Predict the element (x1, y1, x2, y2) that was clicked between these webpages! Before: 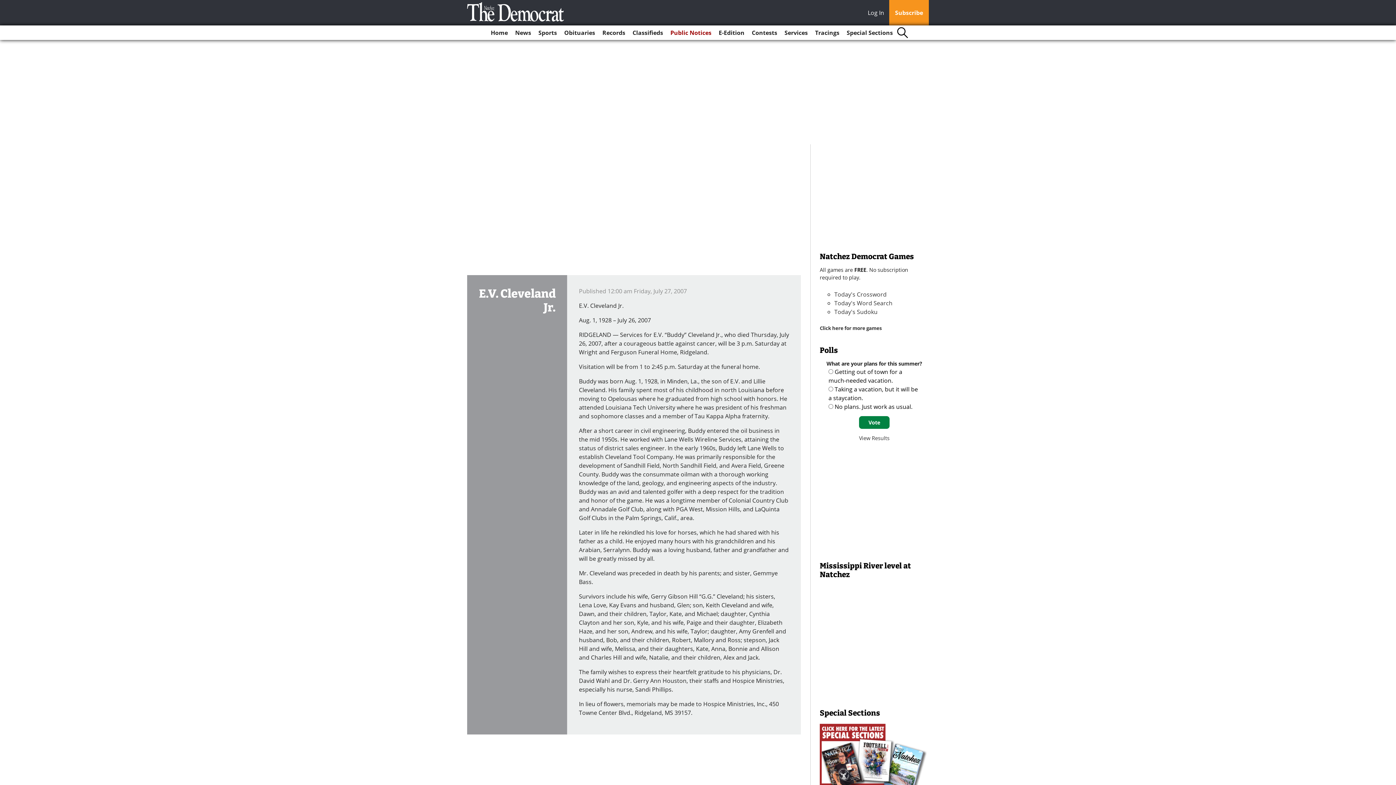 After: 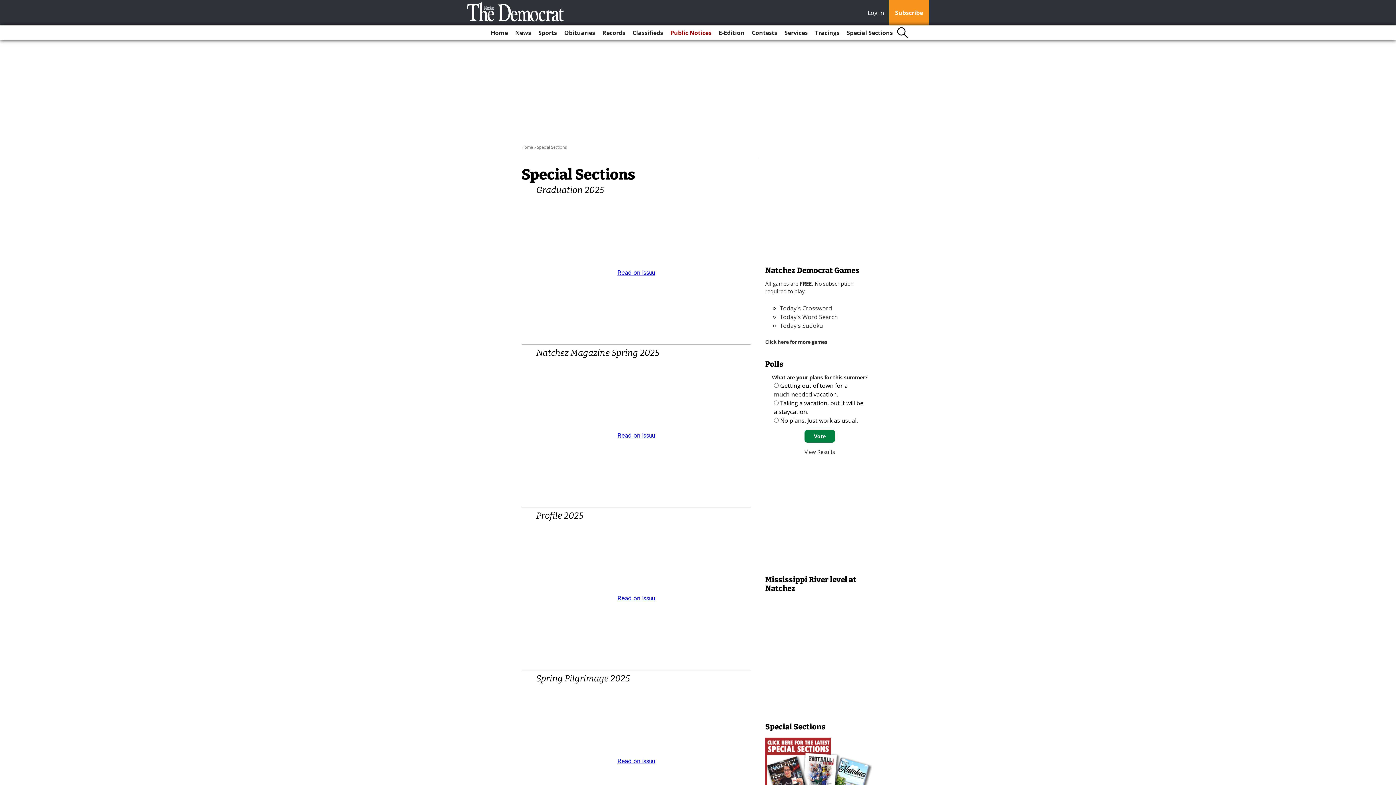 Action: bbox: (820, 722, 929, 798)